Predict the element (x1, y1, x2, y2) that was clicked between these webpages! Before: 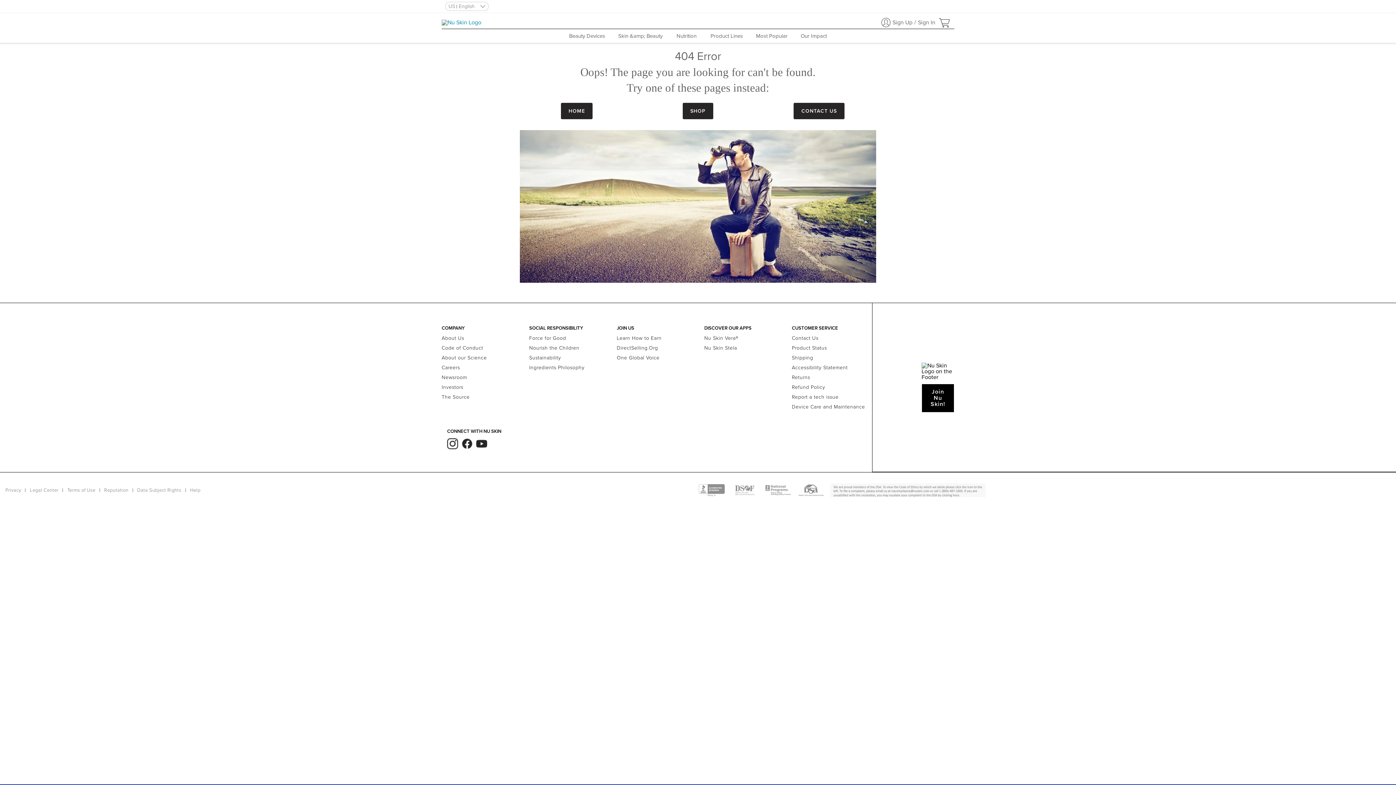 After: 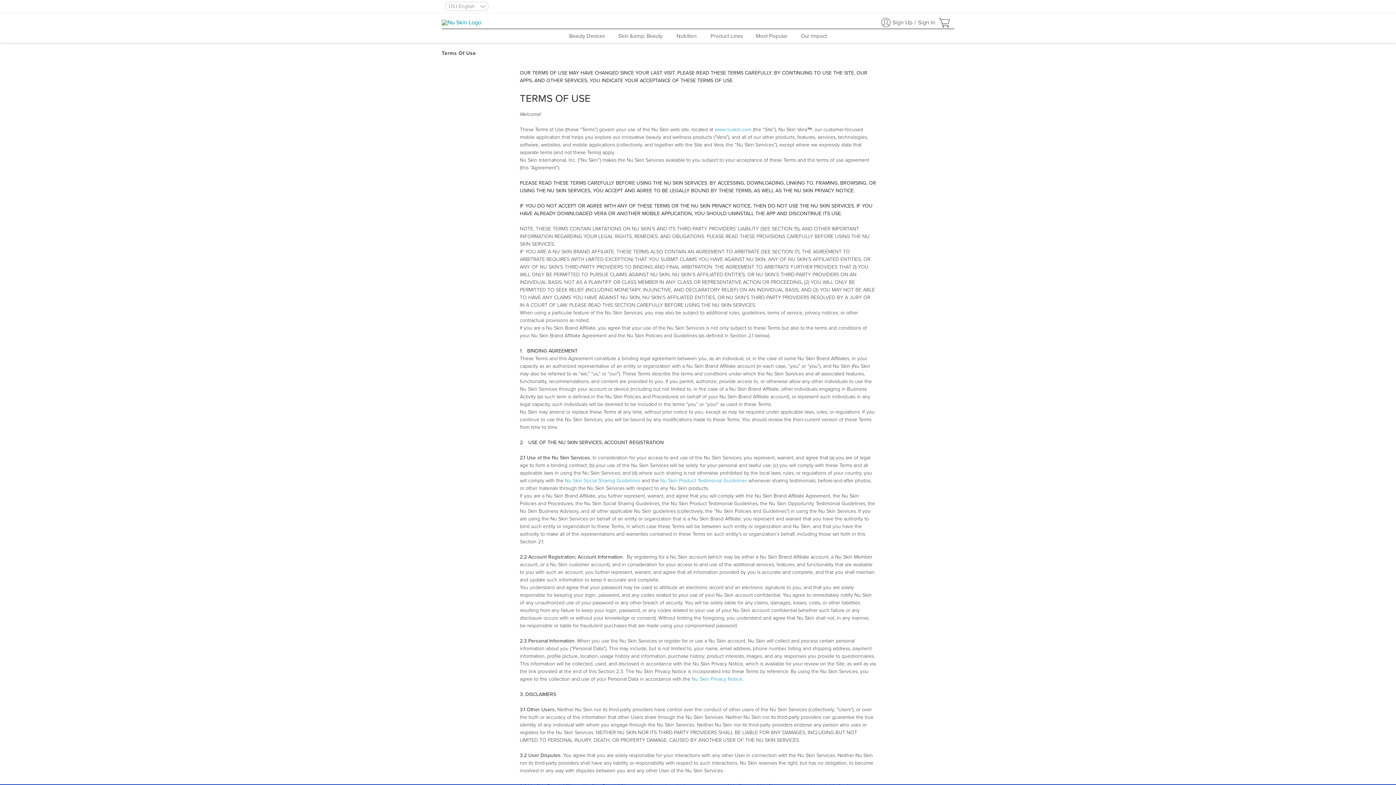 Action: label: Terms of Use bbox: (67, 486, 95, 494)